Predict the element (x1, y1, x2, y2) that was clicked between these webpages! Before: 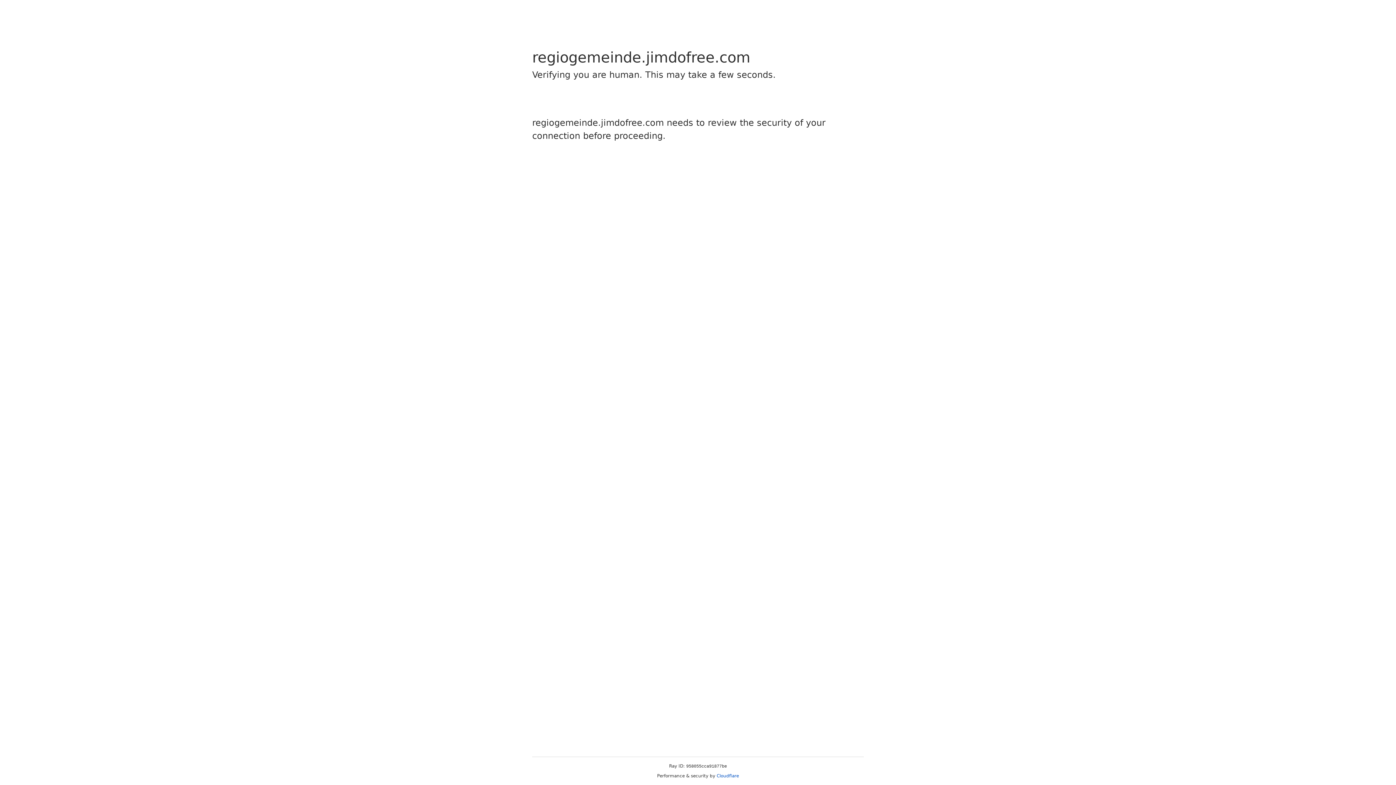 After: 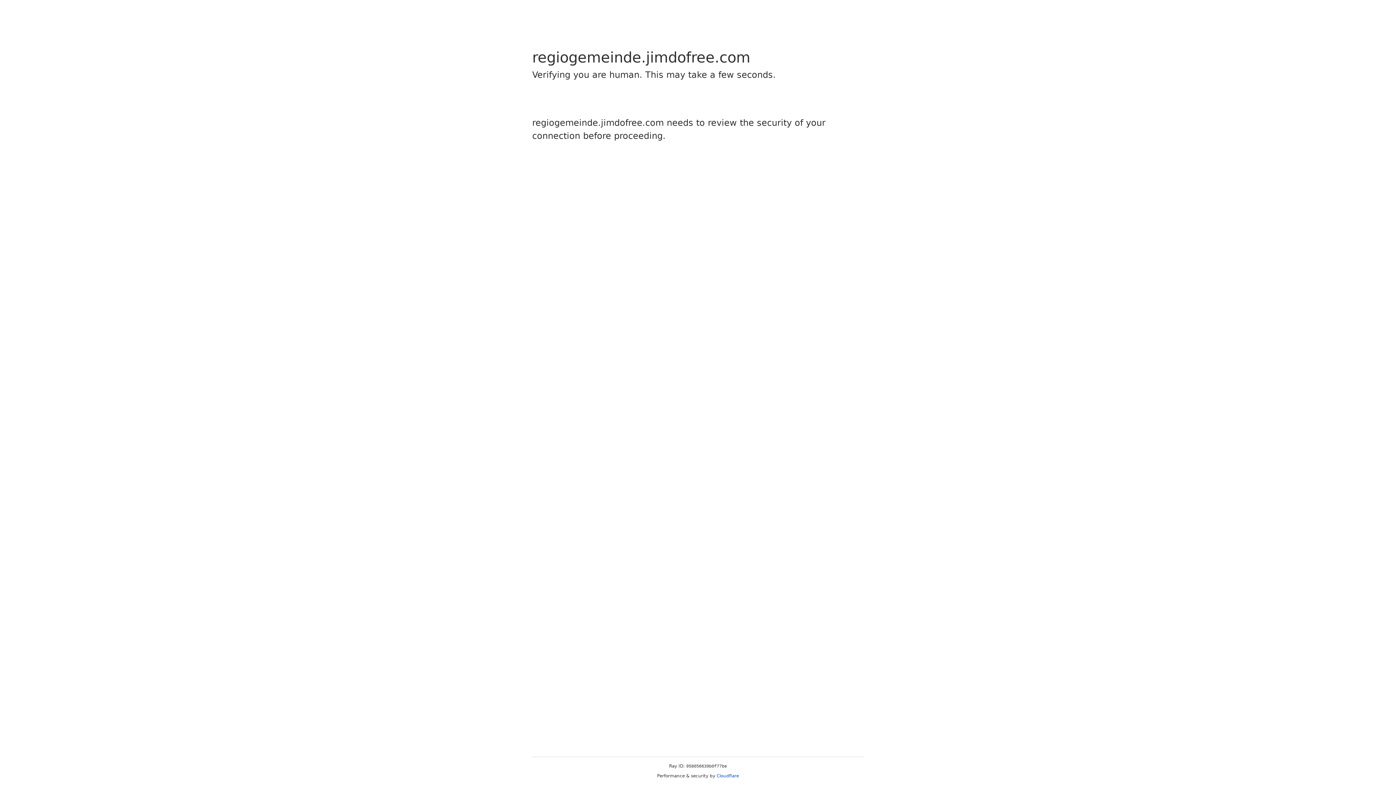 Action: label: Cloudflare bbox: (716, 773, 739, 778)